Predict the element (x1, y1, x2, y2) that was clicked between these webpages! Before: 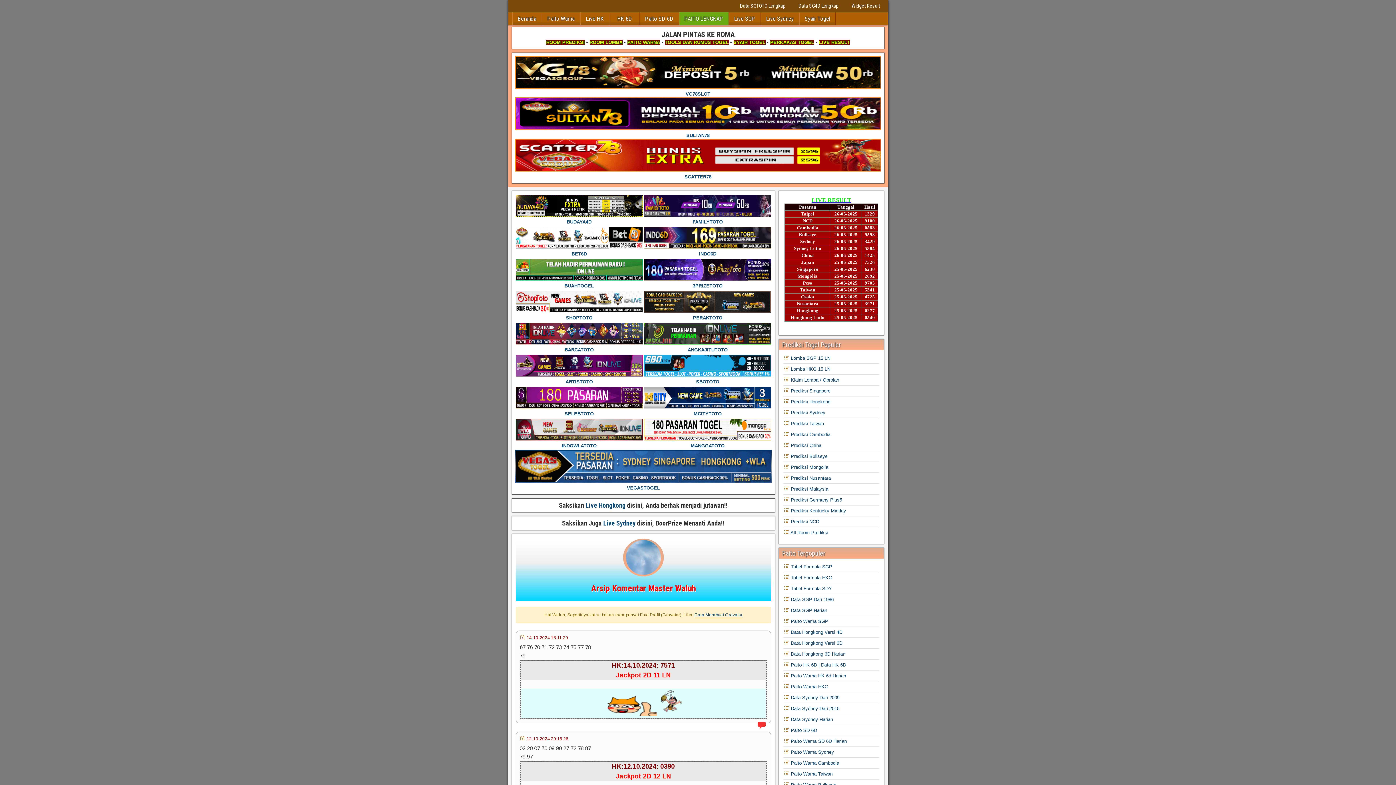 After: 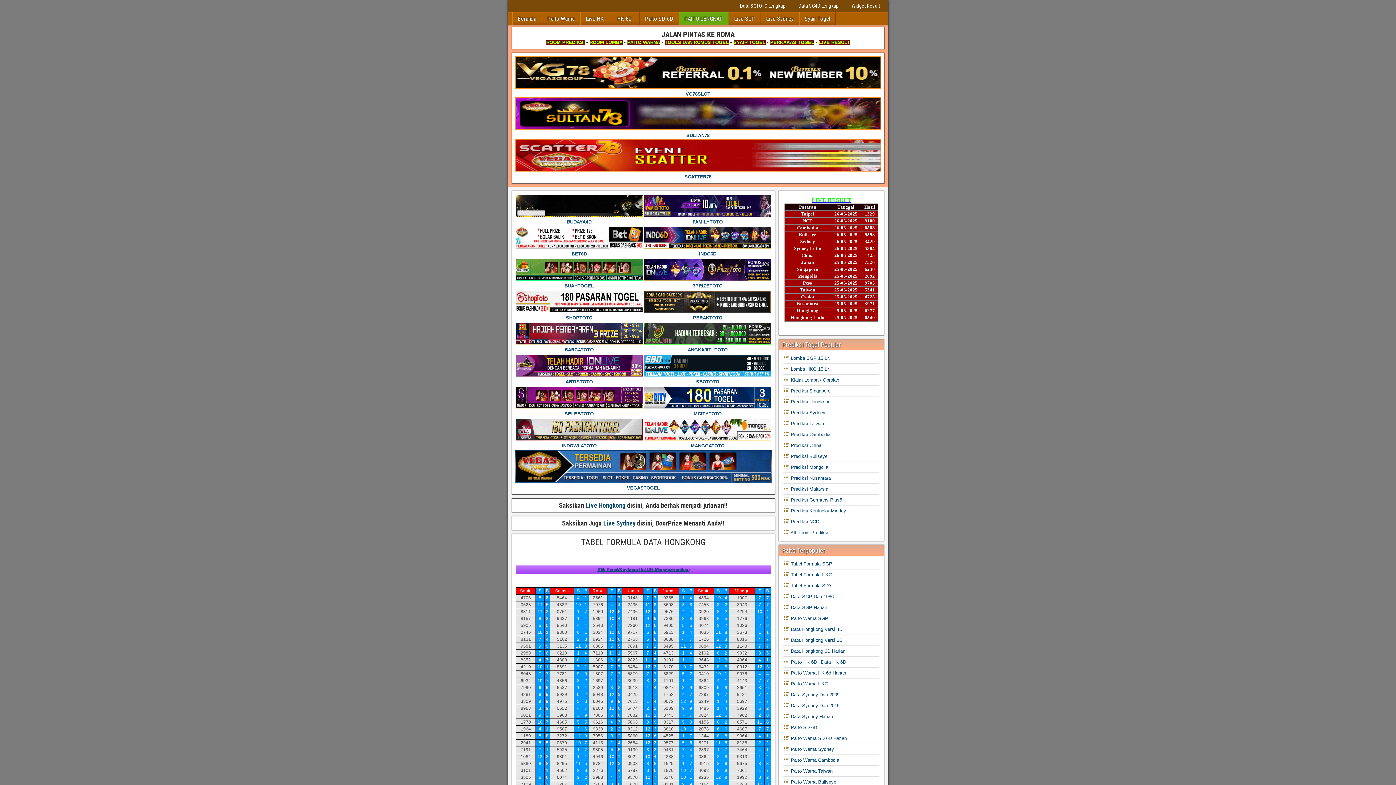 Action: bbox: (783, 575, 832, 580) label:  Tabel Formula HKG